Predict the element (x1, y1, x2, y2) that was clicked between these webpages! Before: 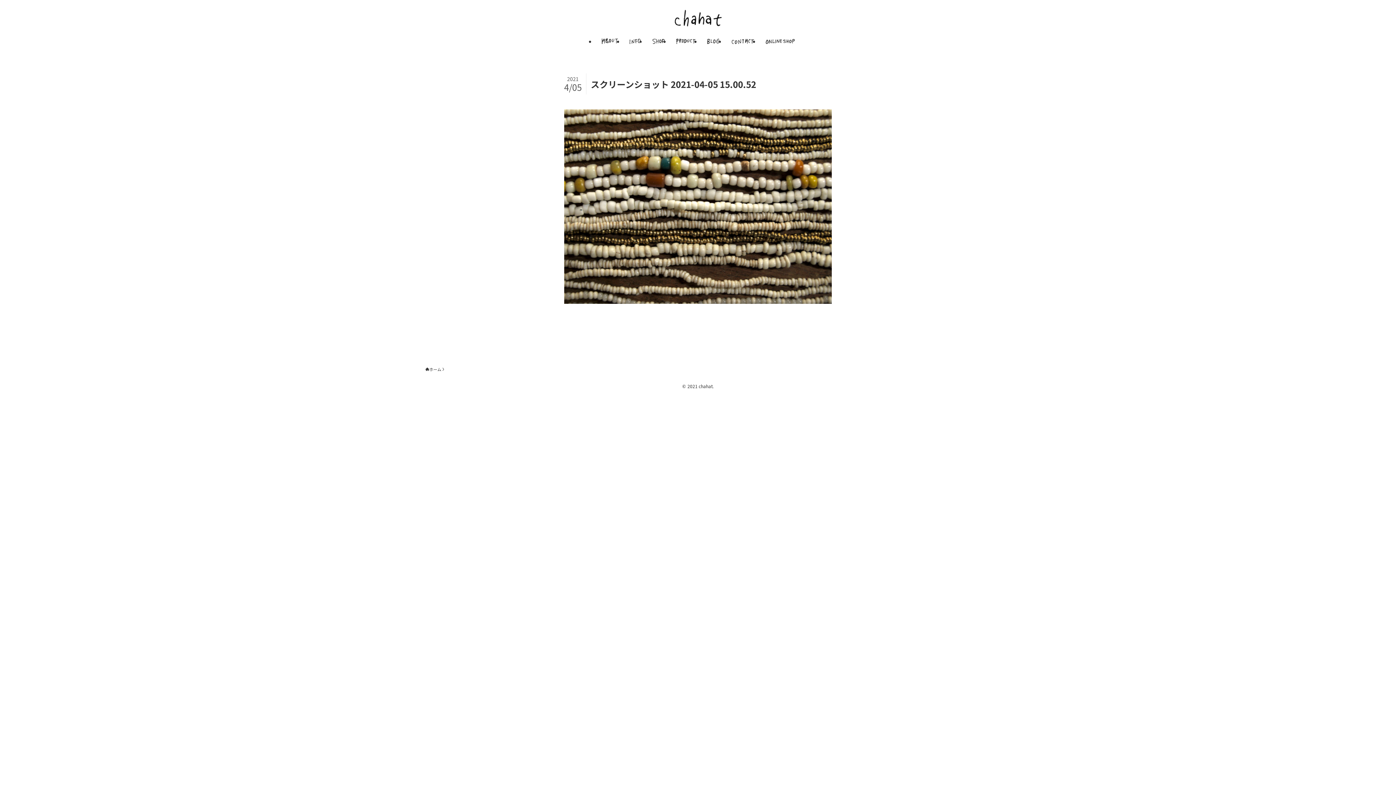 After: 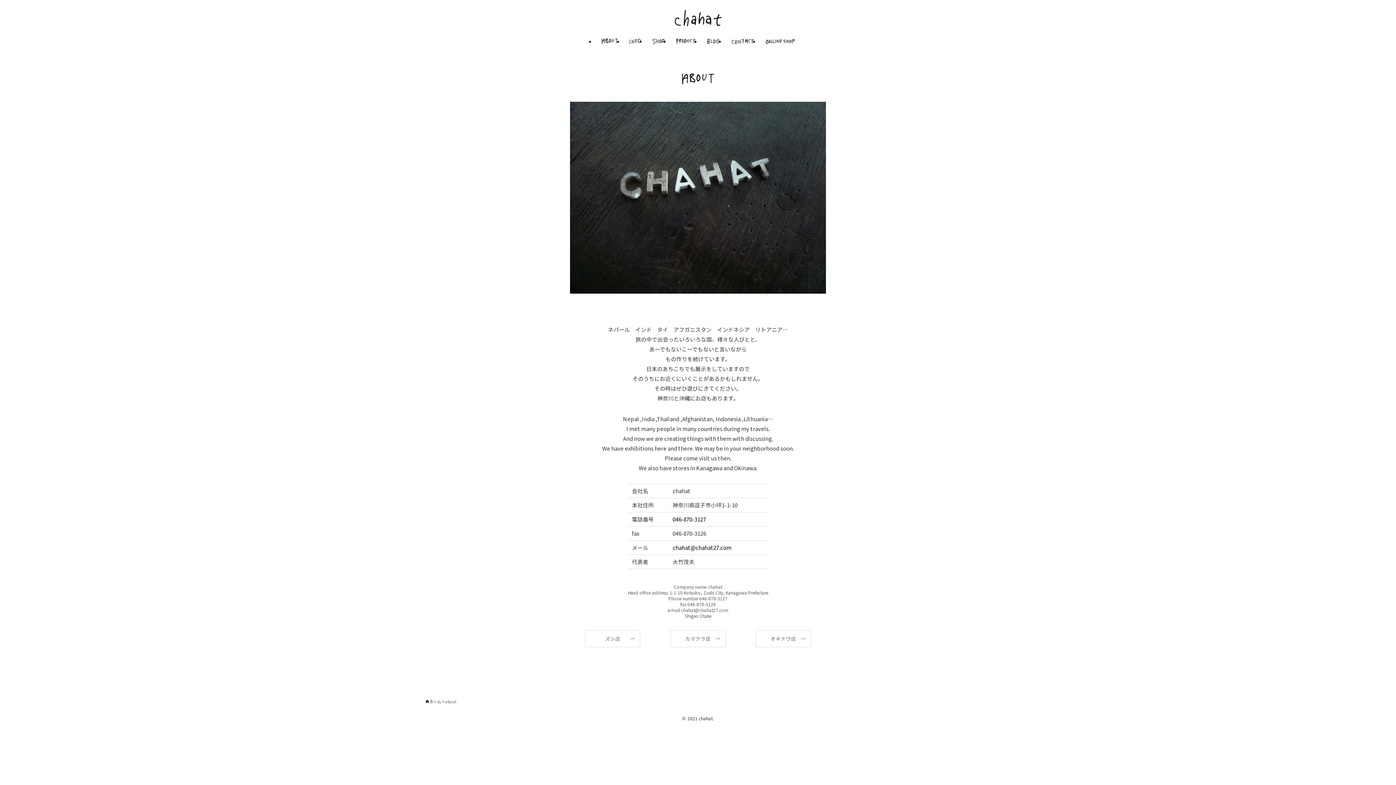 Action: bbox: (595, 32, 623, 50)